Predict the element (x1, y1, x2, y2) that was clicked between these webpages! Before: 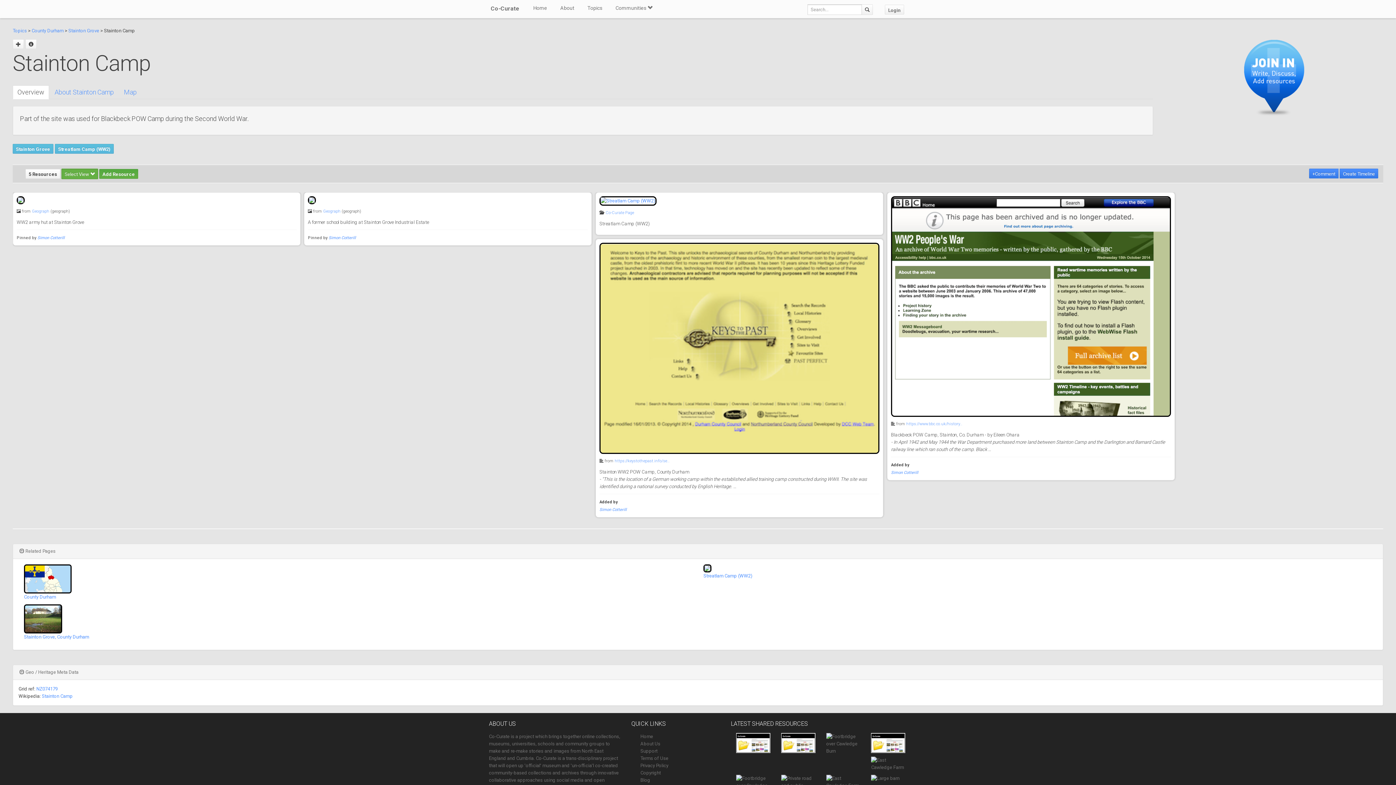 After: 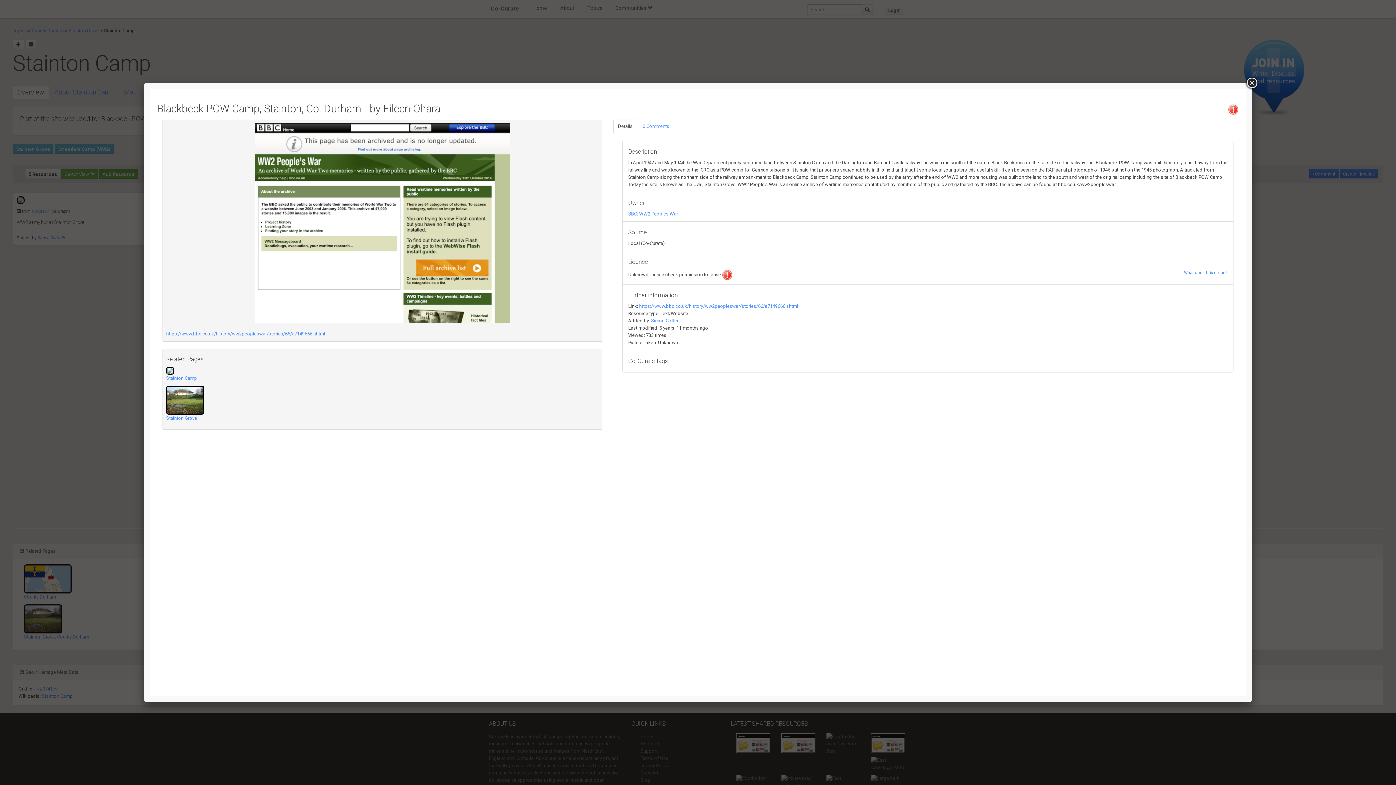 Action: bbox: (891, 303, 1171, 309)